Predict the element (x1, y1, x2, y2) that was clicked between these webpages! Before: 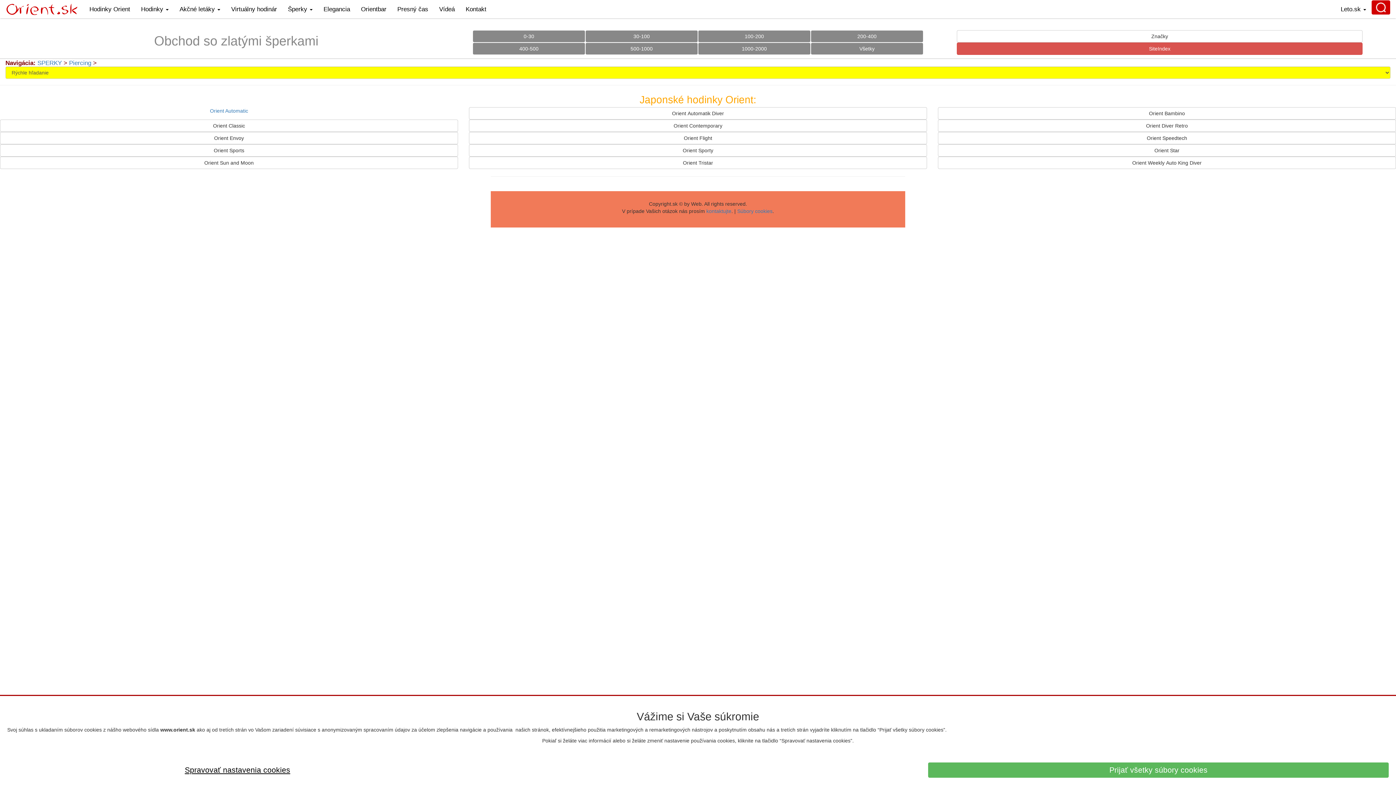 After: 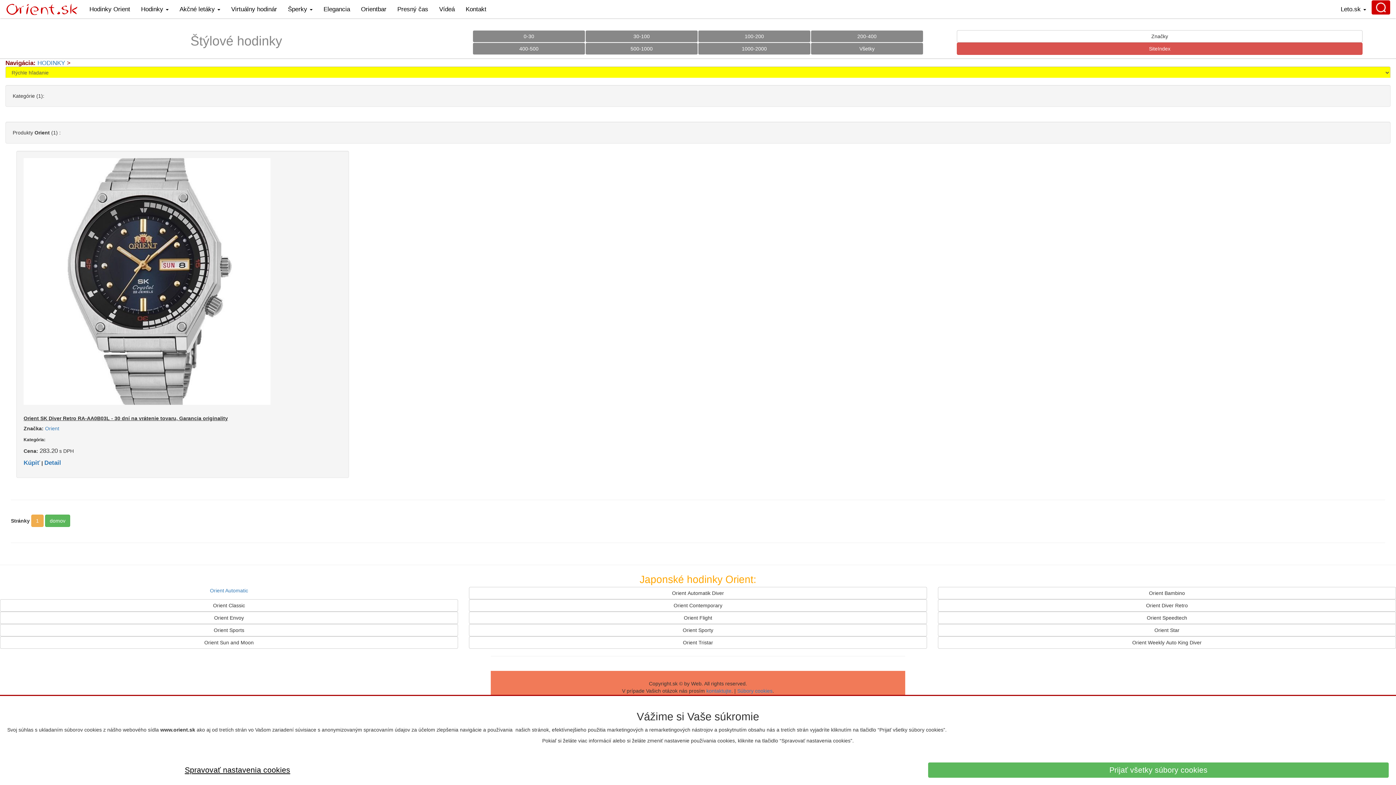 Action: bbox: (938, 122, 1396, 128) label: Orient Diver Retro